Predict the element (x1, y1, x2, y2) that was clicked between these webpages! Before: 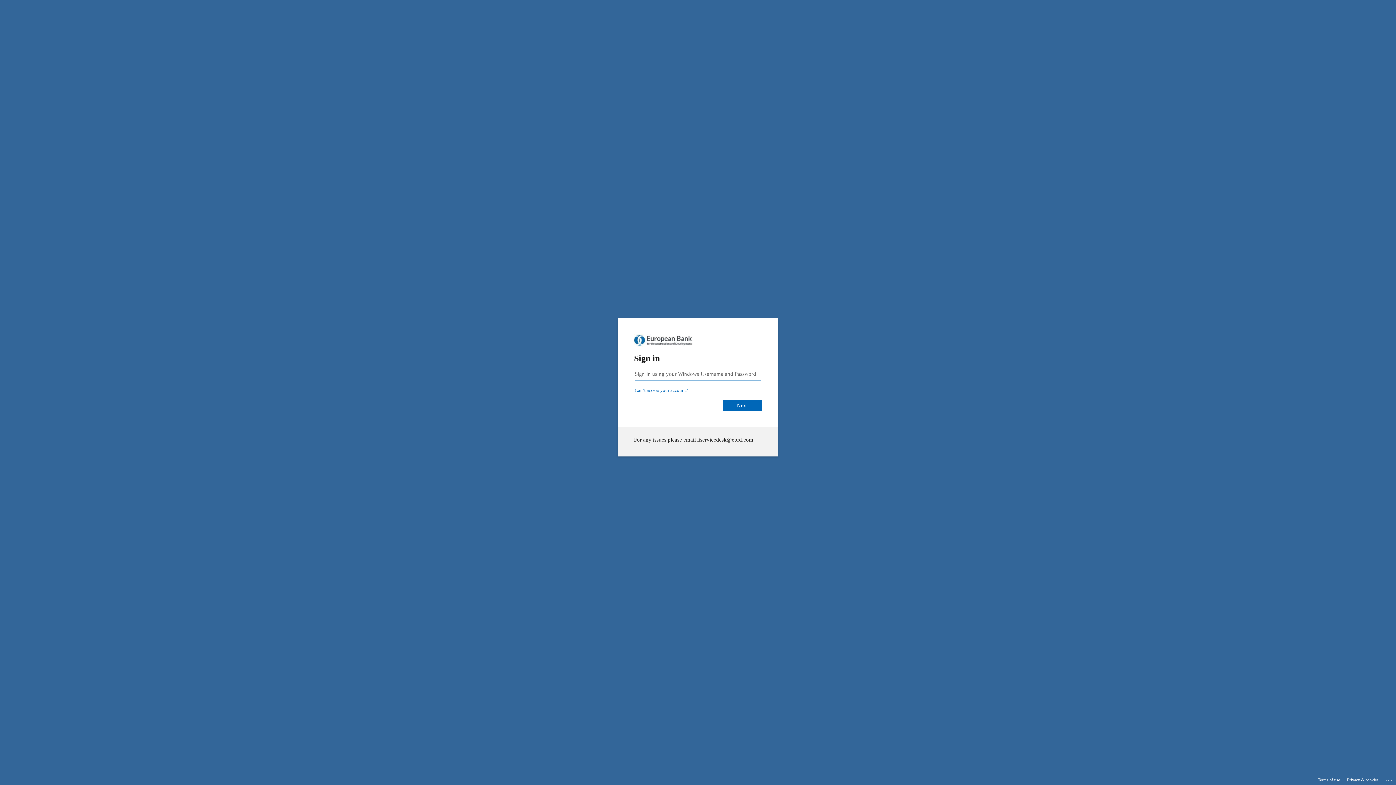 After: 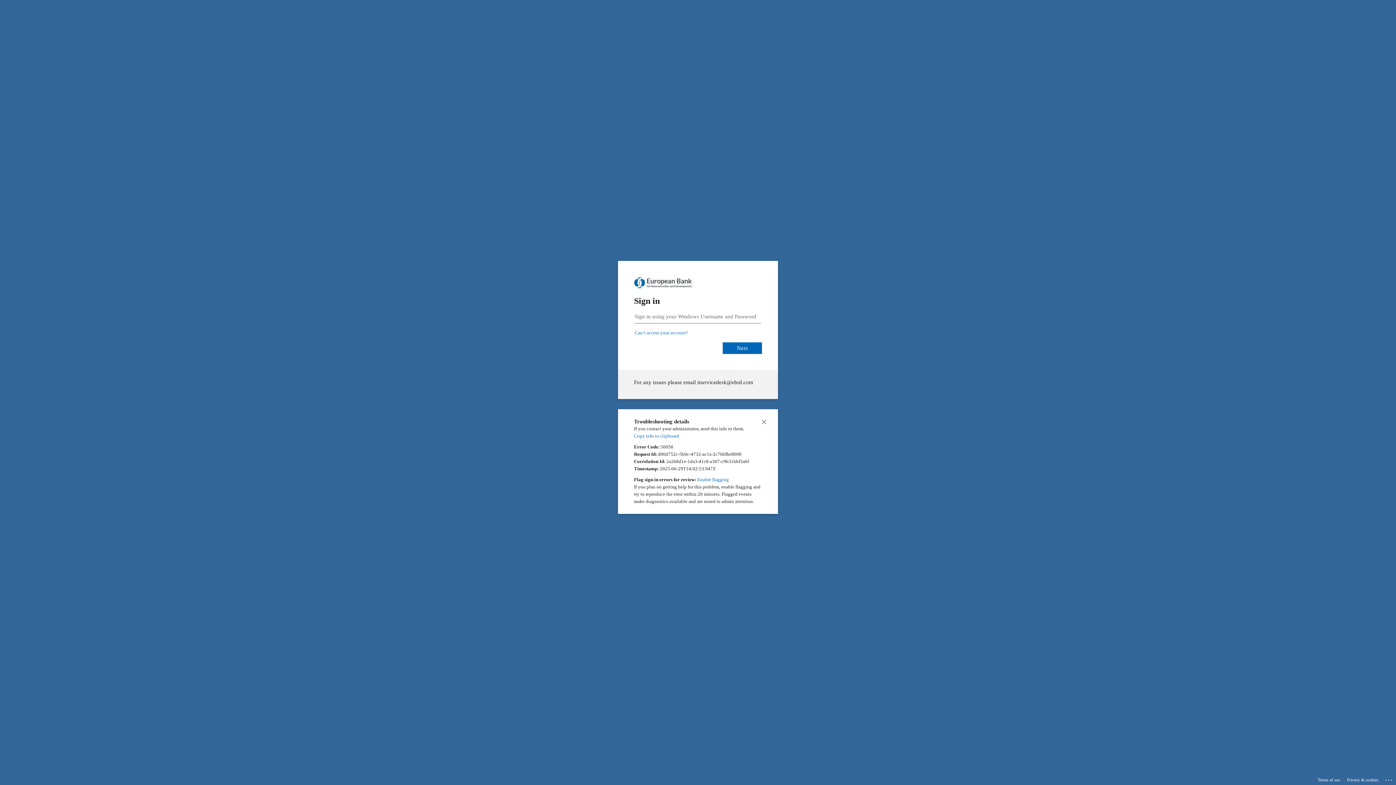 Action: bbox: (1385, 775, 1393, 783) label: Click here for troubleshooting information